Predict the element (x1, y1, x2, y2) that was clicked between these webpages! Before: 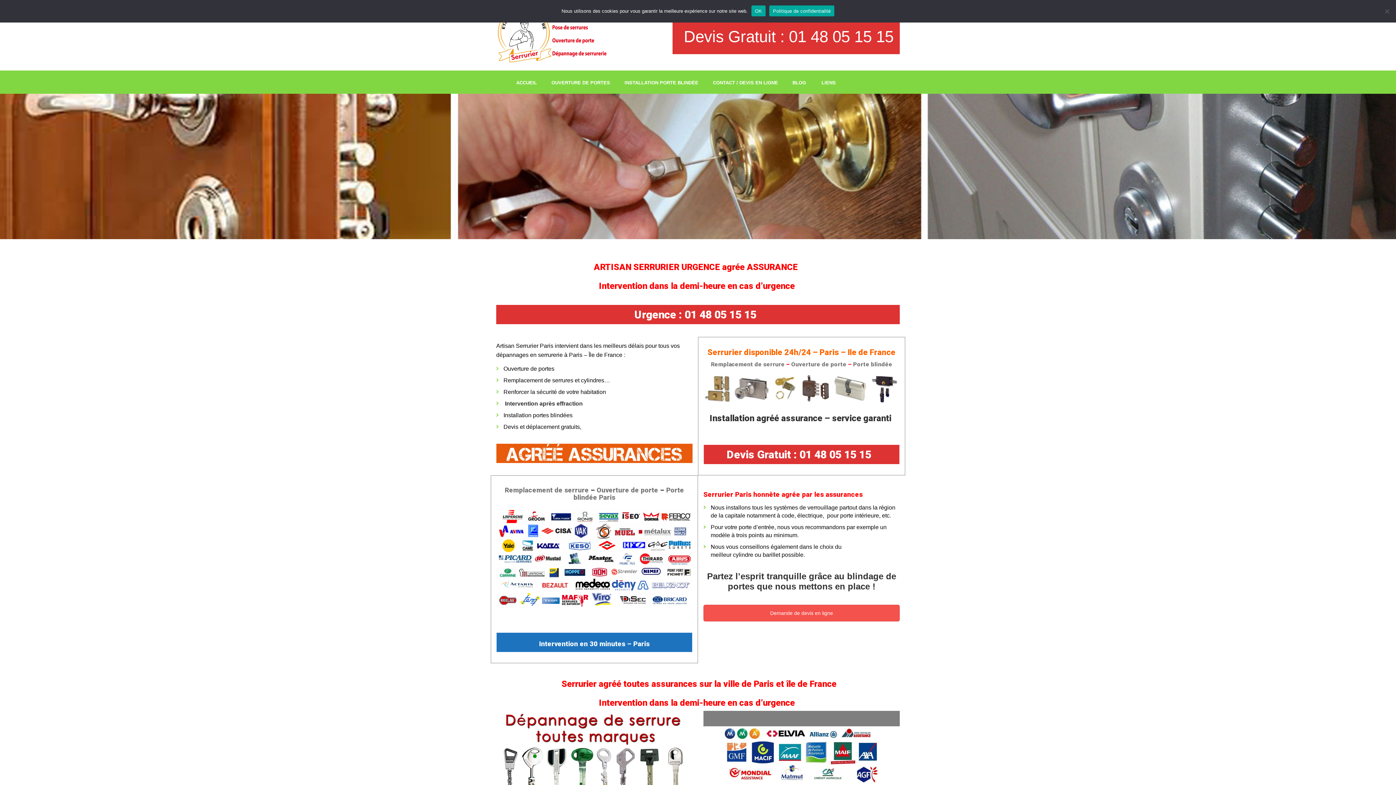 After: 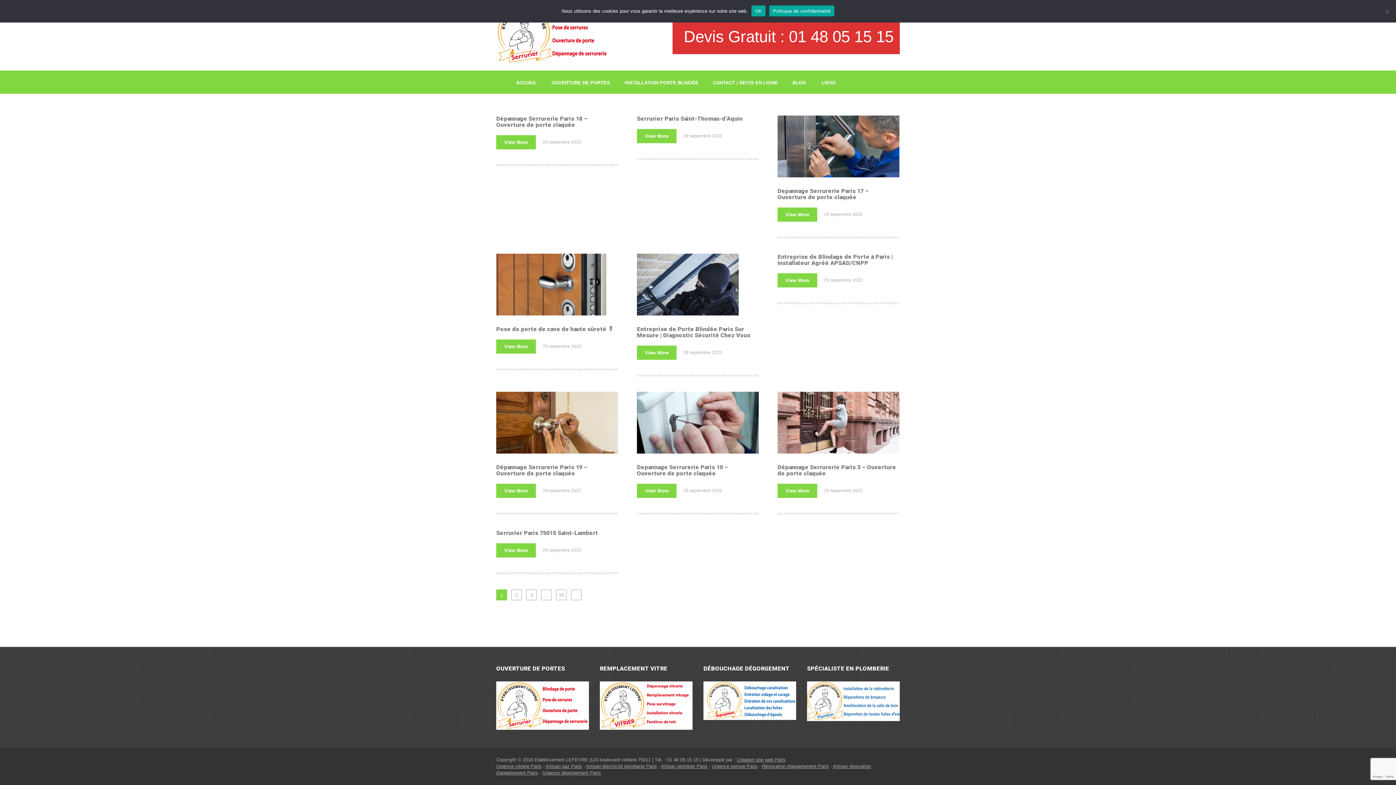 Action: bbox: (785, 70, 814, 93) label: BLOG